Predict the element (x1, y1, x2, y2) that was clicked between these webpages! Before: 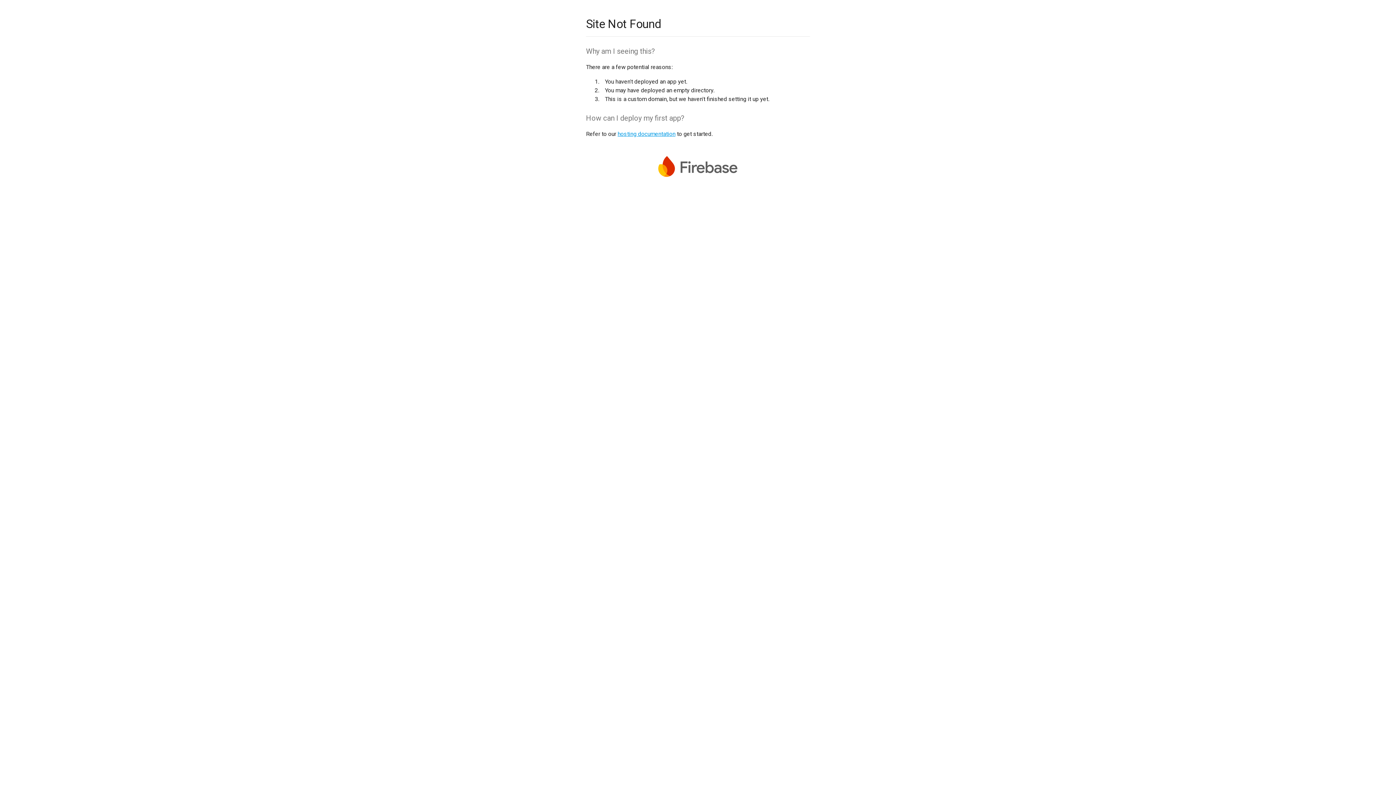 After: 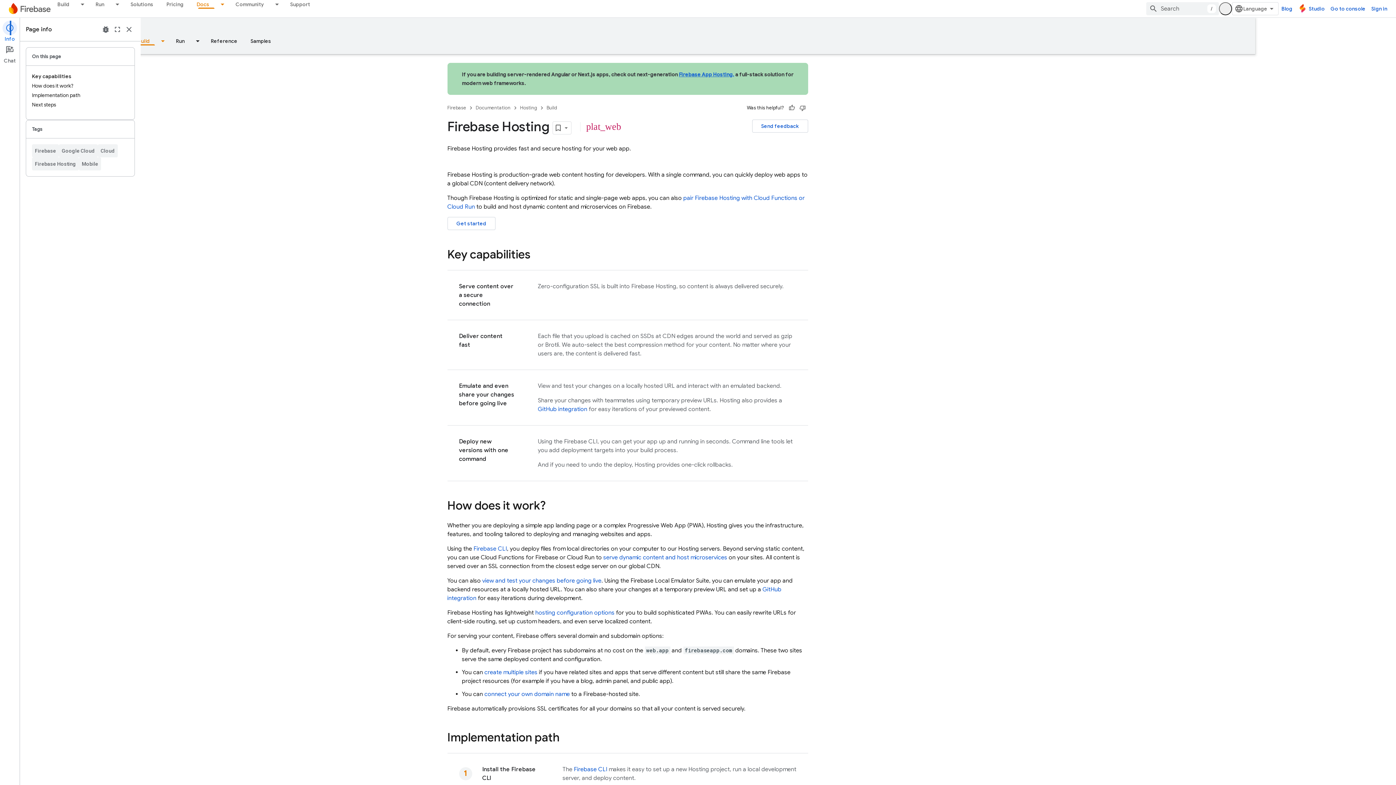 Action: label: hosting documentation bbox: (617, 130, 675, 137)